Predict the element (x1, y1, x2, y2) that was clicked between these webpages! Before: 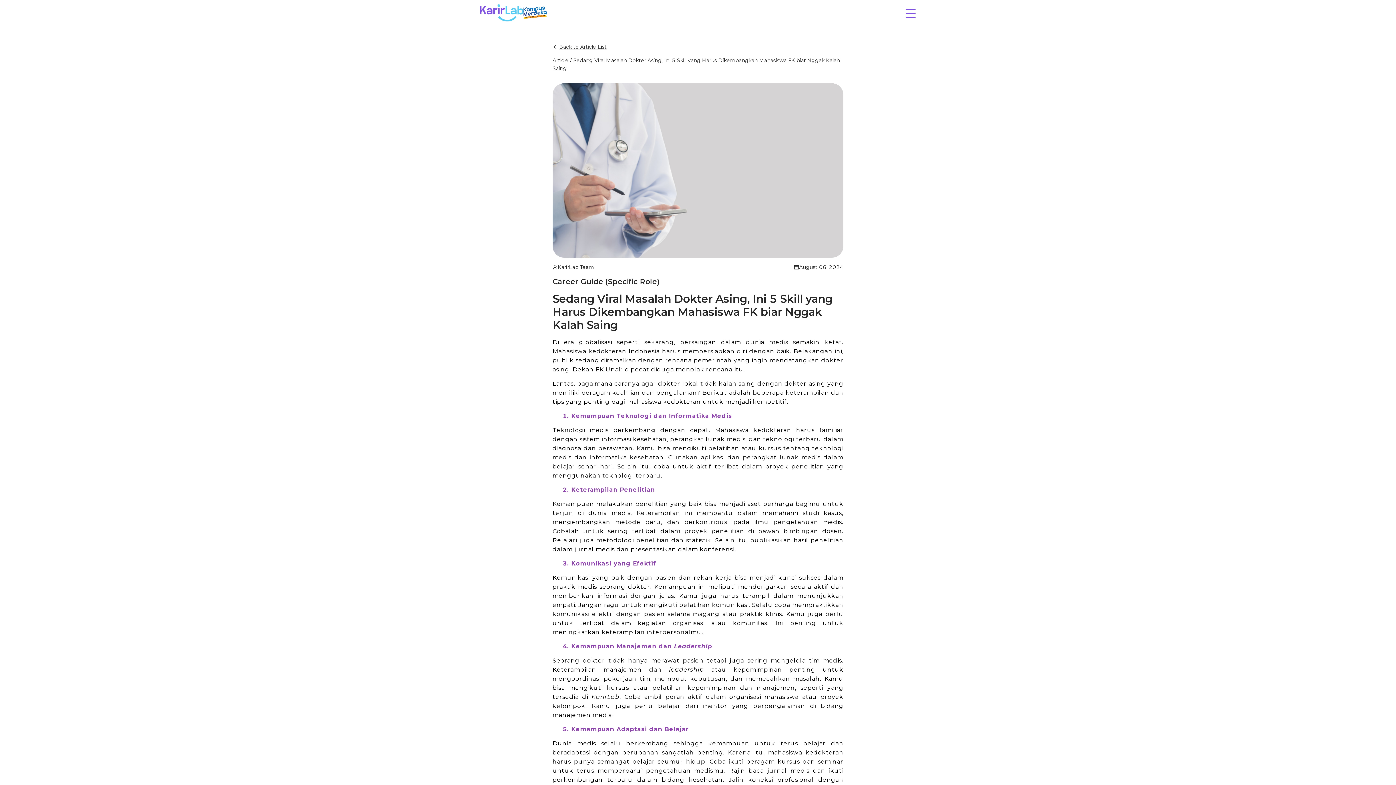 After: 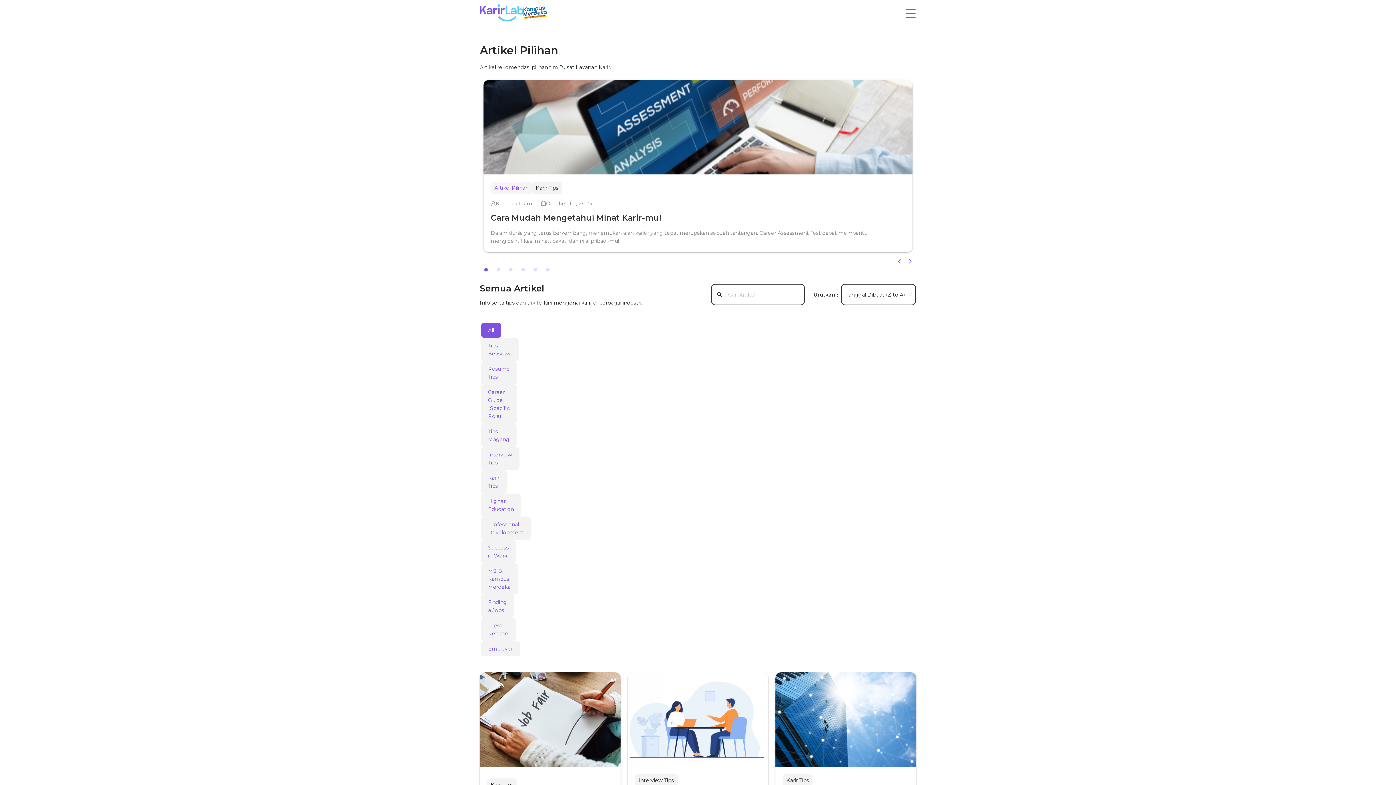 Action: bbox: (552, 43, 606, 50) label: Back to Article List